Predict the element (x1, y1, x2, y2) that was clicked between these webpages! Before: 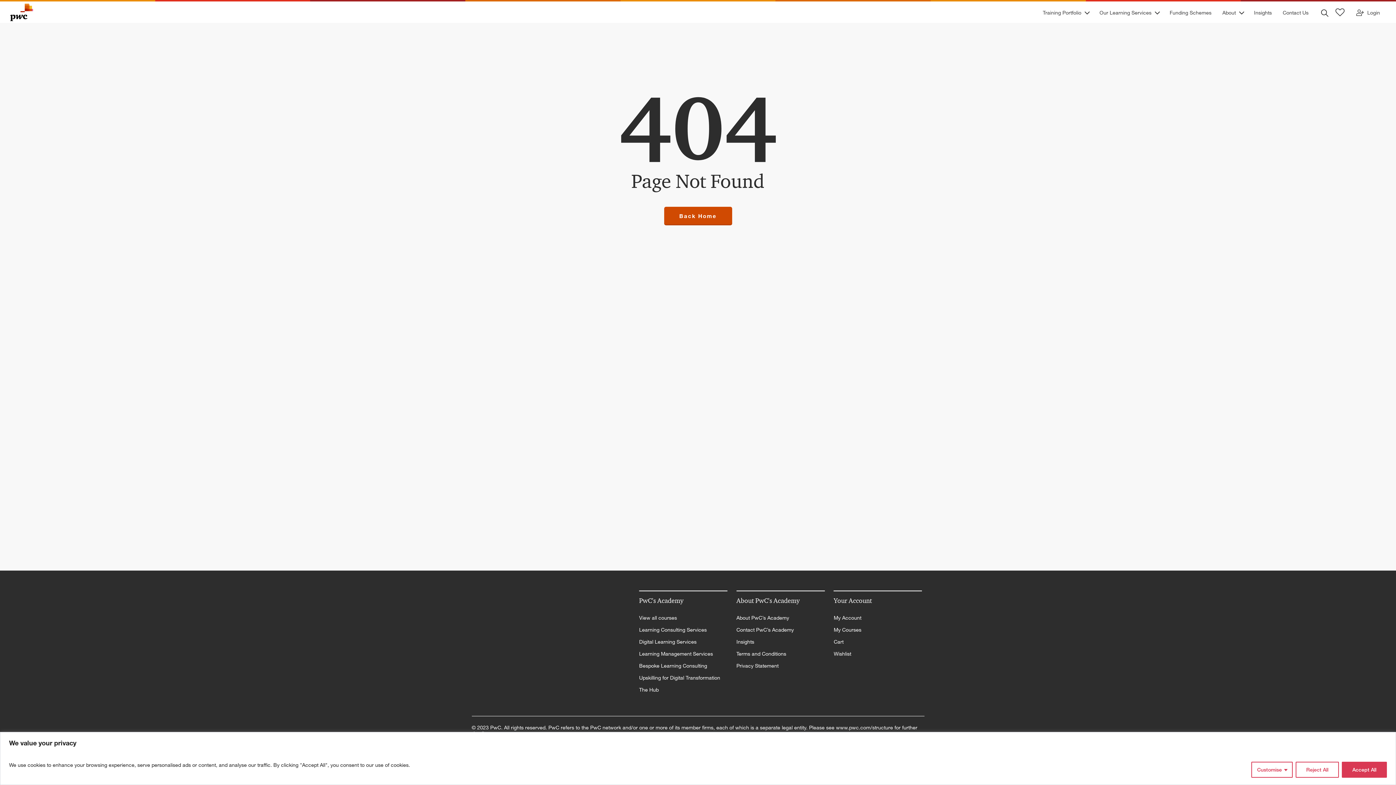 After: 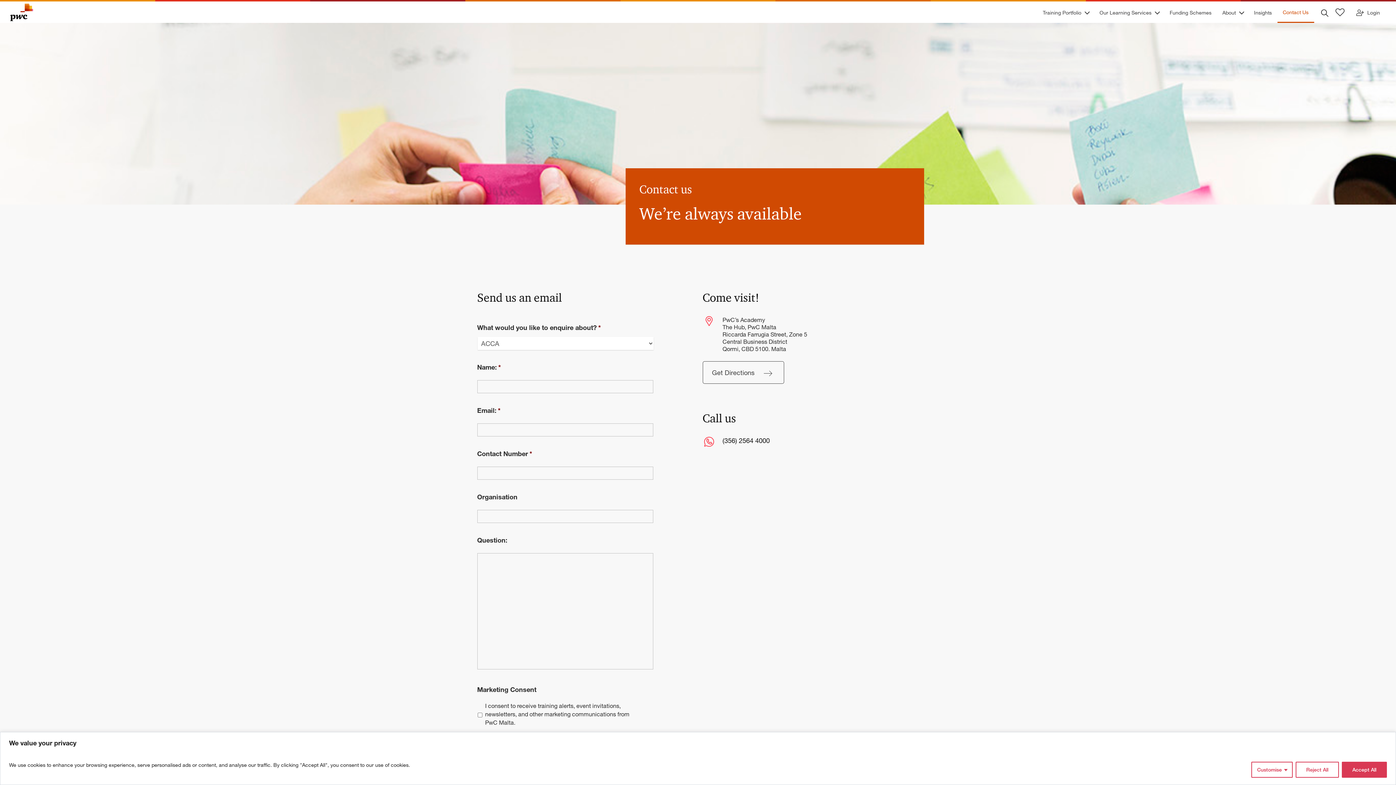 Action: bbox: (736, 624, 824, 636) label: Contact PwC’s Academy